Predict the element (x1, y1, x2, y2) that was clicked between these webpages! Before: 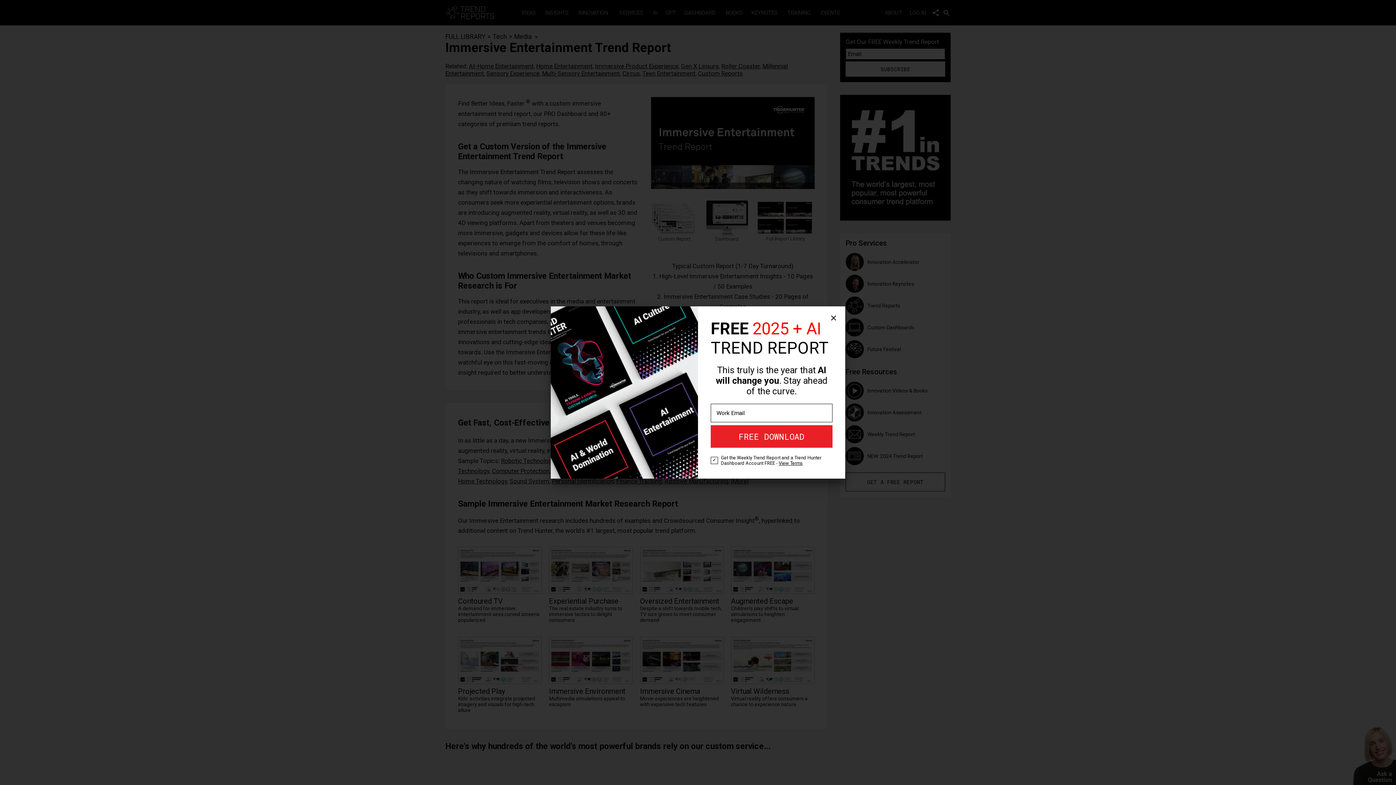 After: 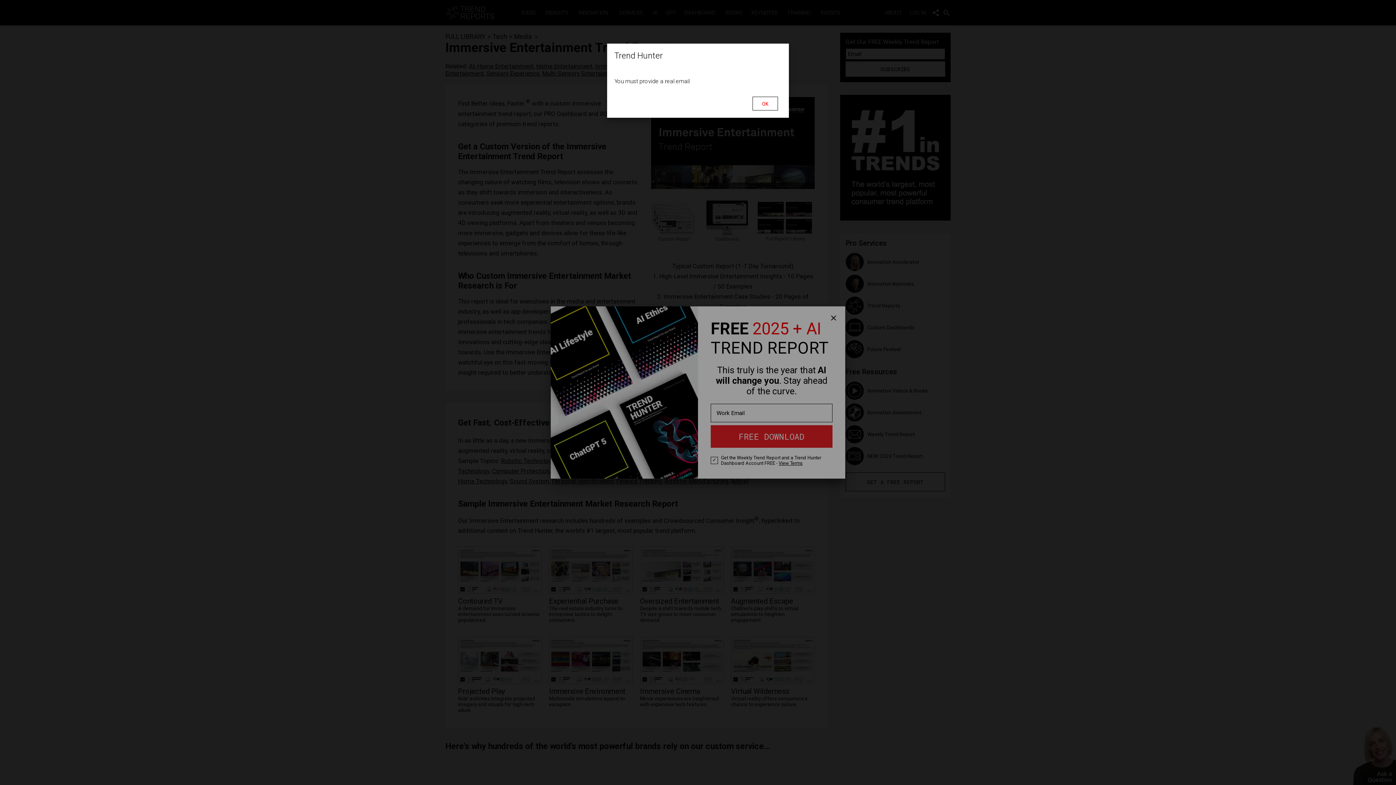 Action: label: FREE DOWNLOAD bbox: (710, 425, 832, 448)